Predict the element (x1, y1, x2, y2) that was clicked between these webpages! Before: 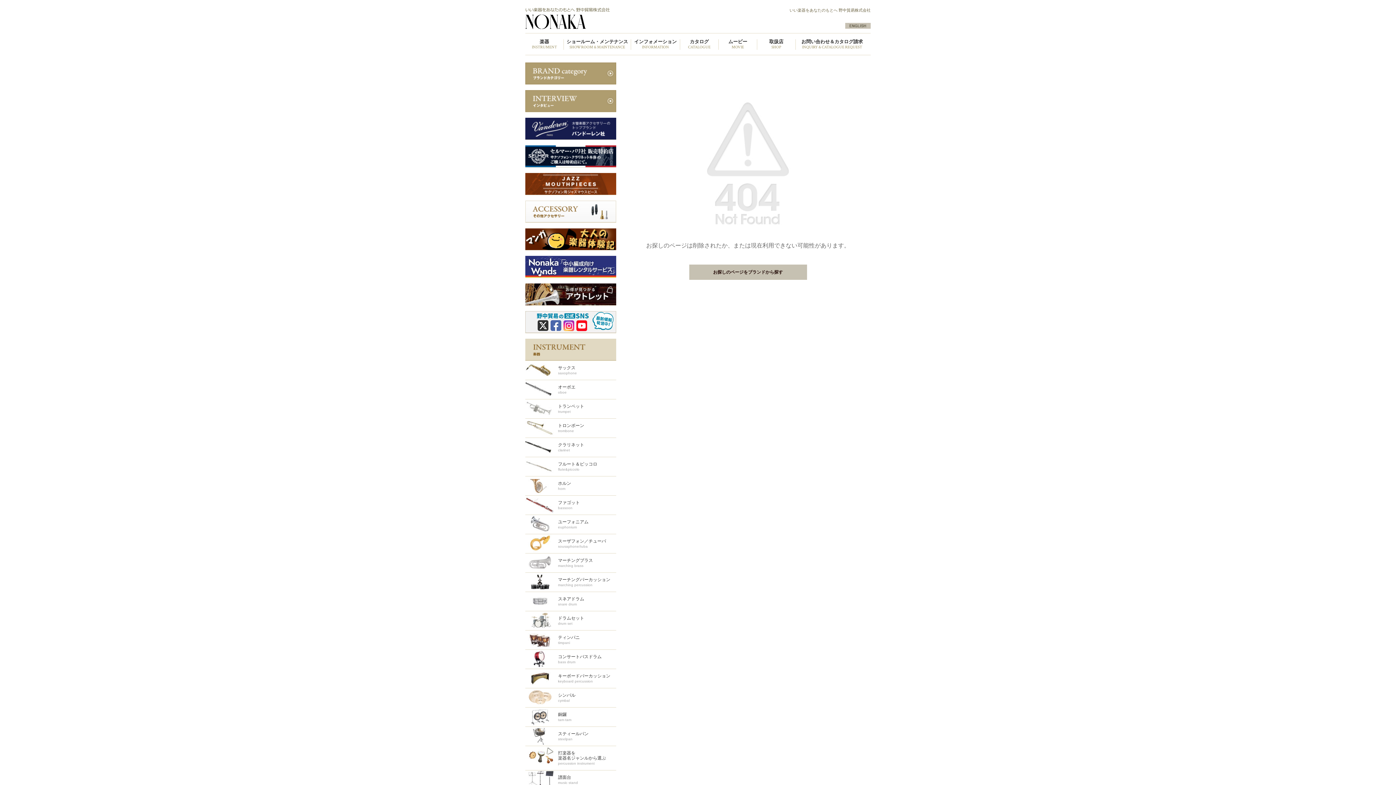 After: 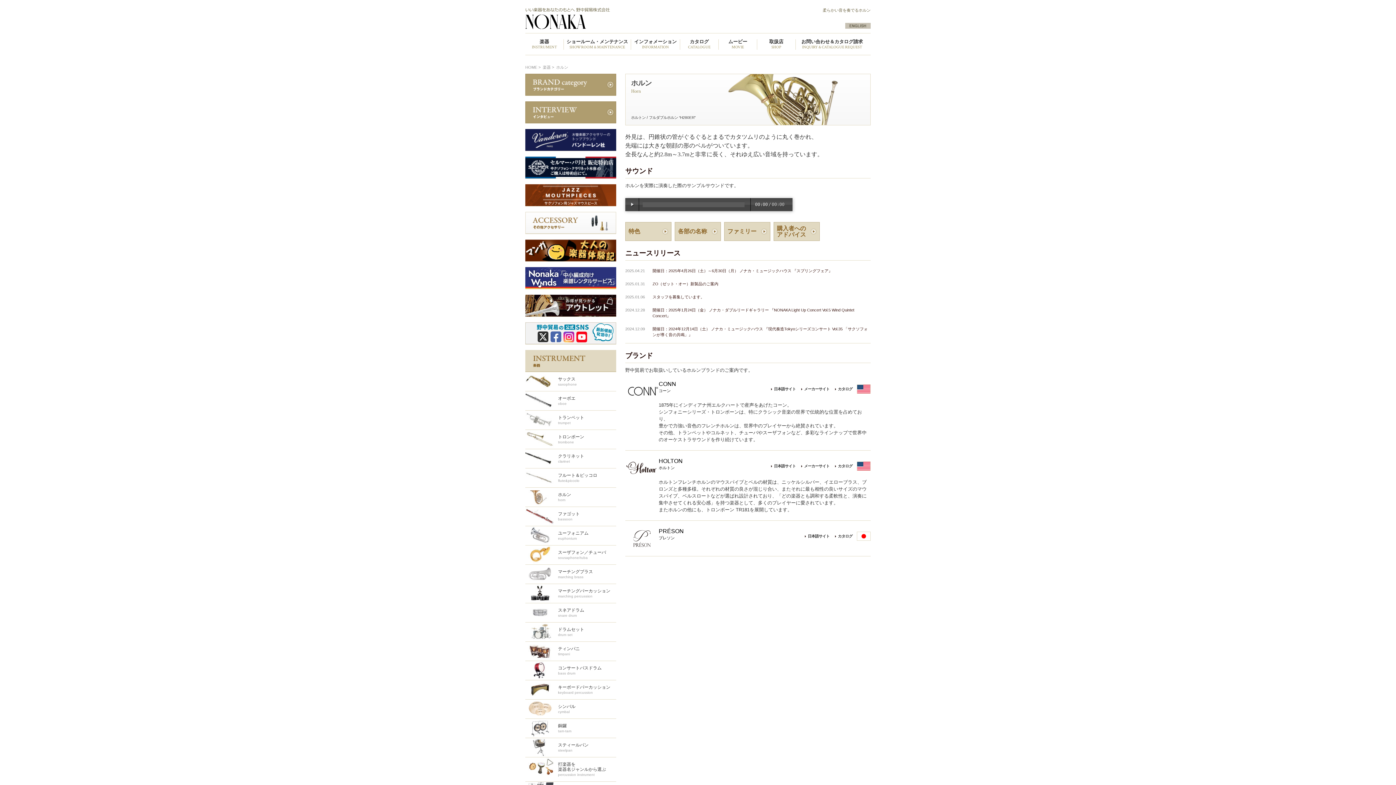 Action: bbox: (525, 476, 616, 495) label: ホルン
horn